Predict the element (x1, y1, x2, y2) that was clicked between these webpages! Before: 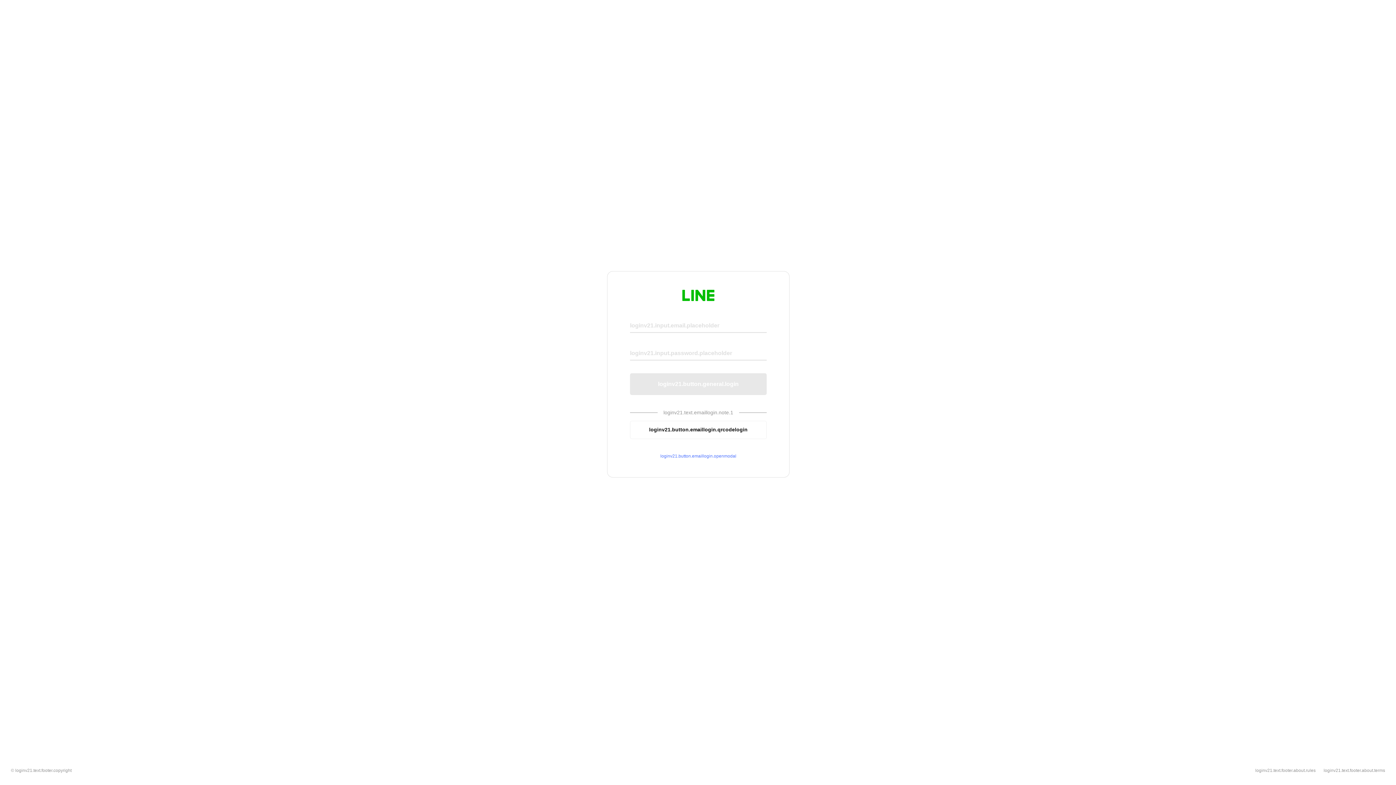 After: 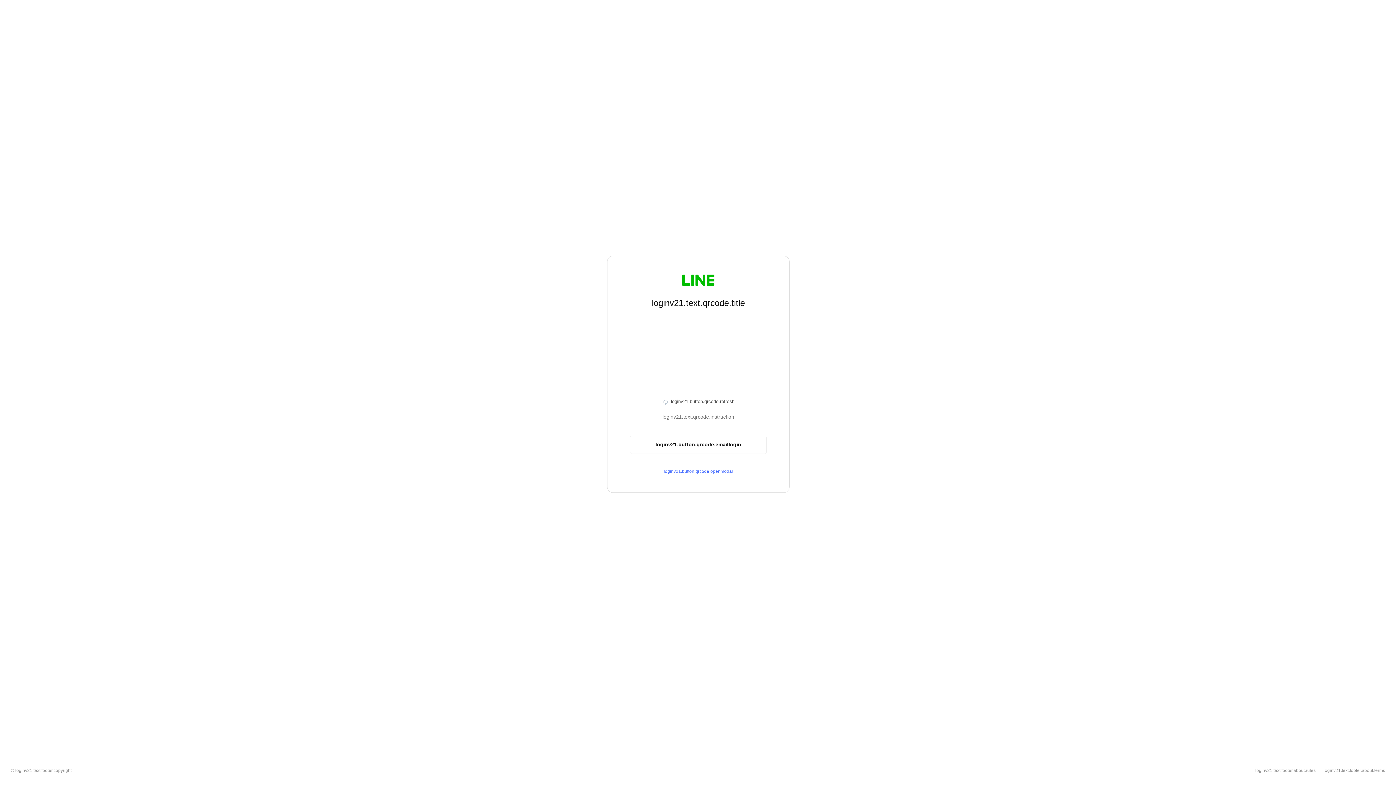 Action: label: loginv21.button.emaillogin.qrcodelogin bbox: (630, 420, 766, 439)